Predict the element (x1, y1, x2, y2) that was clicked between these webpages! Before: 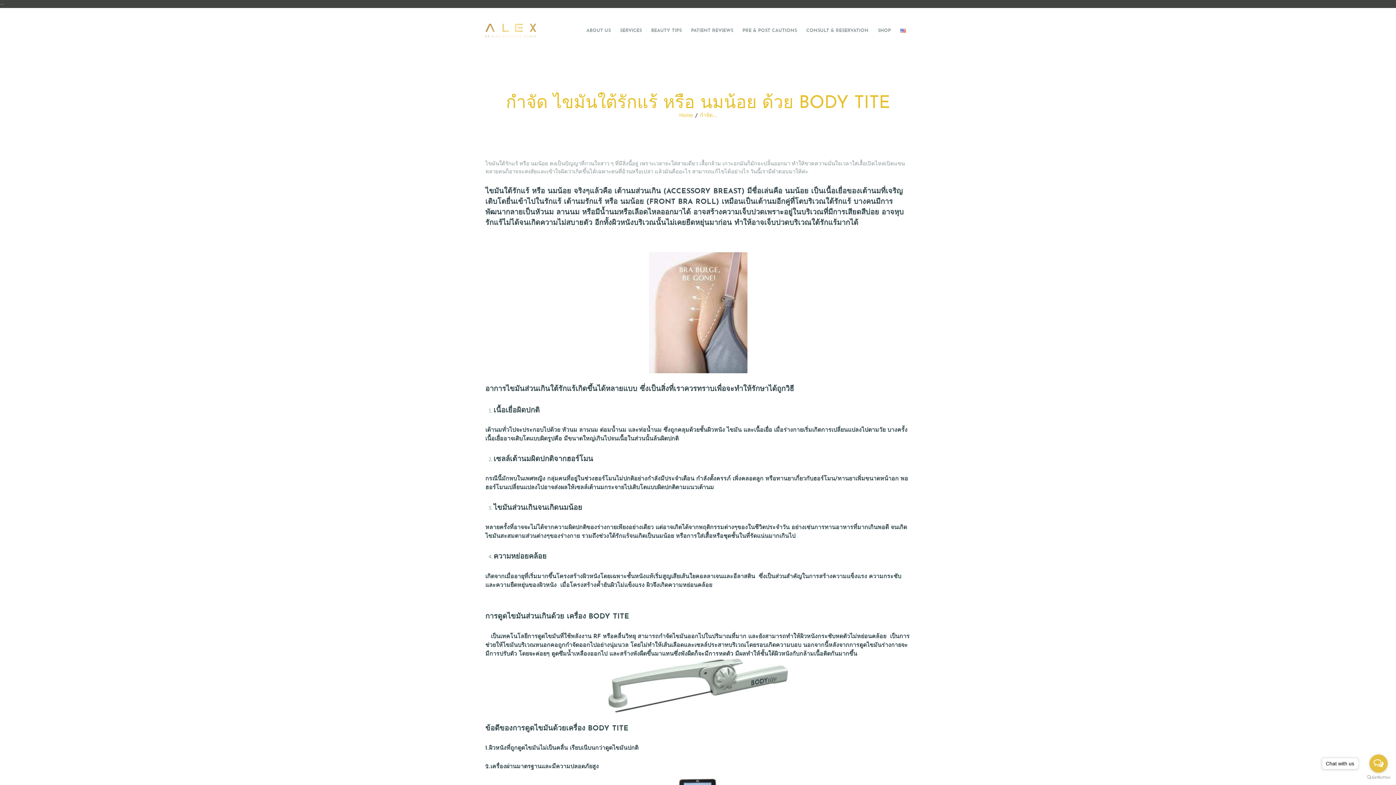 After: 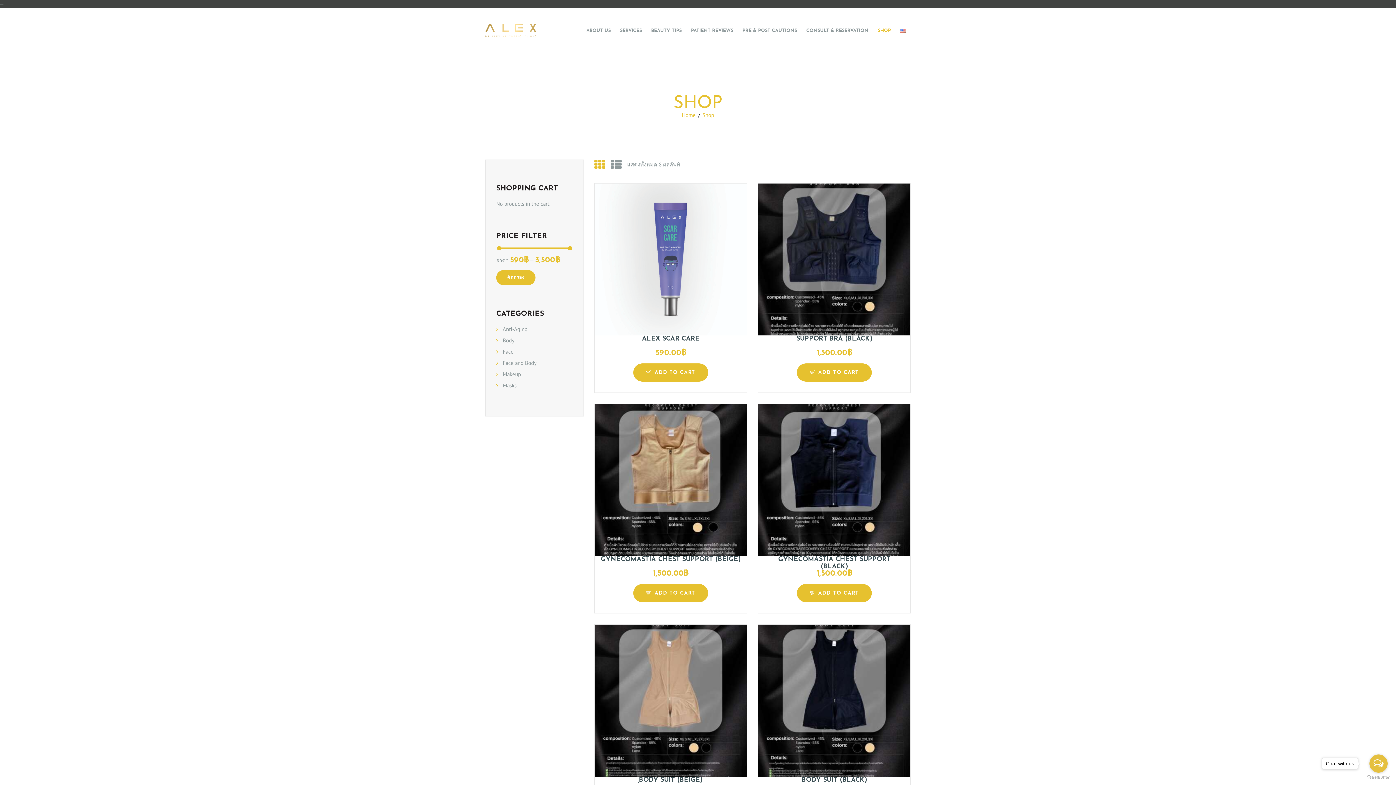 Action: bbox: (873, 22, 895, 38) label: SHOP